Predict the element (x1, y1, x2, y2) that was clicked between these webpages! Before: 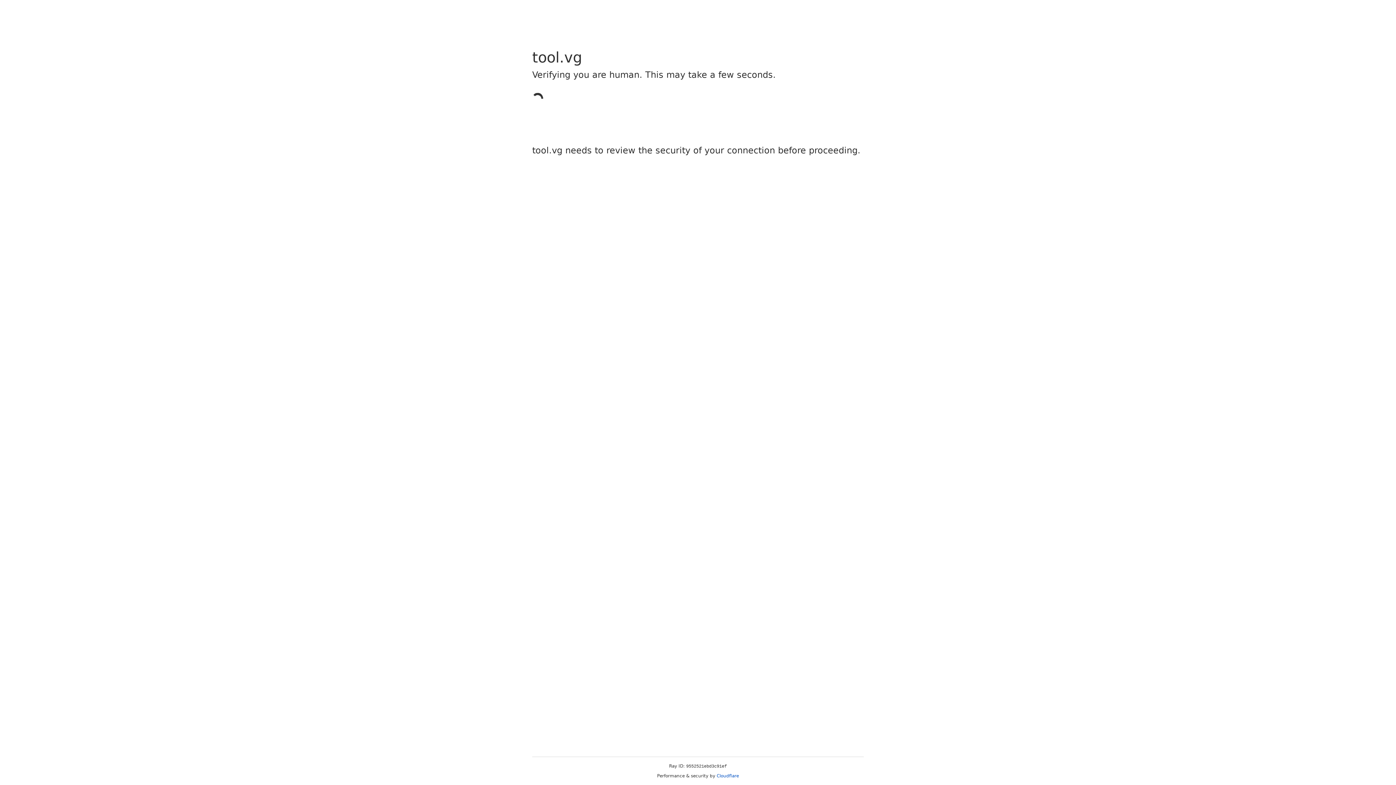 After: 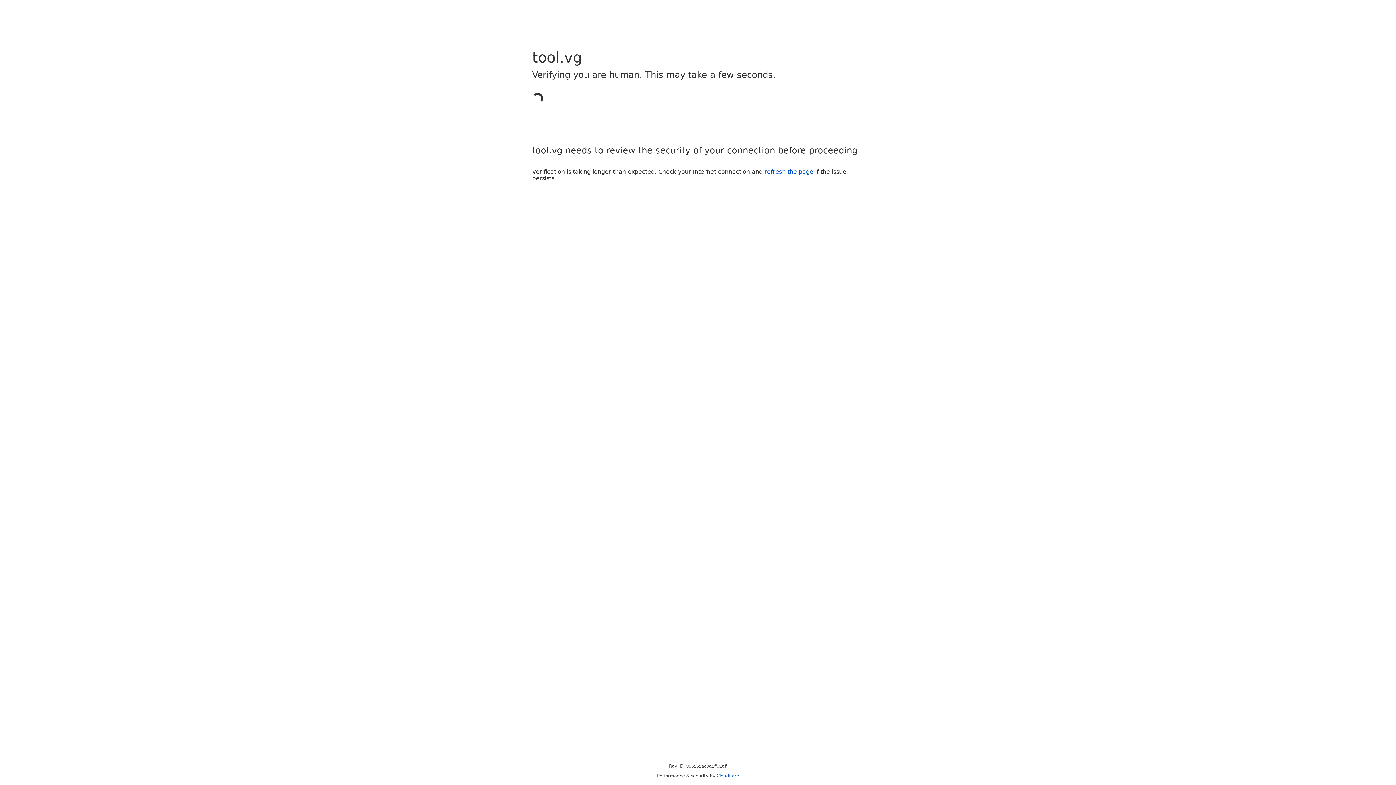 Action: bbox: (716, 773, 739, 778) label: Cloudflare